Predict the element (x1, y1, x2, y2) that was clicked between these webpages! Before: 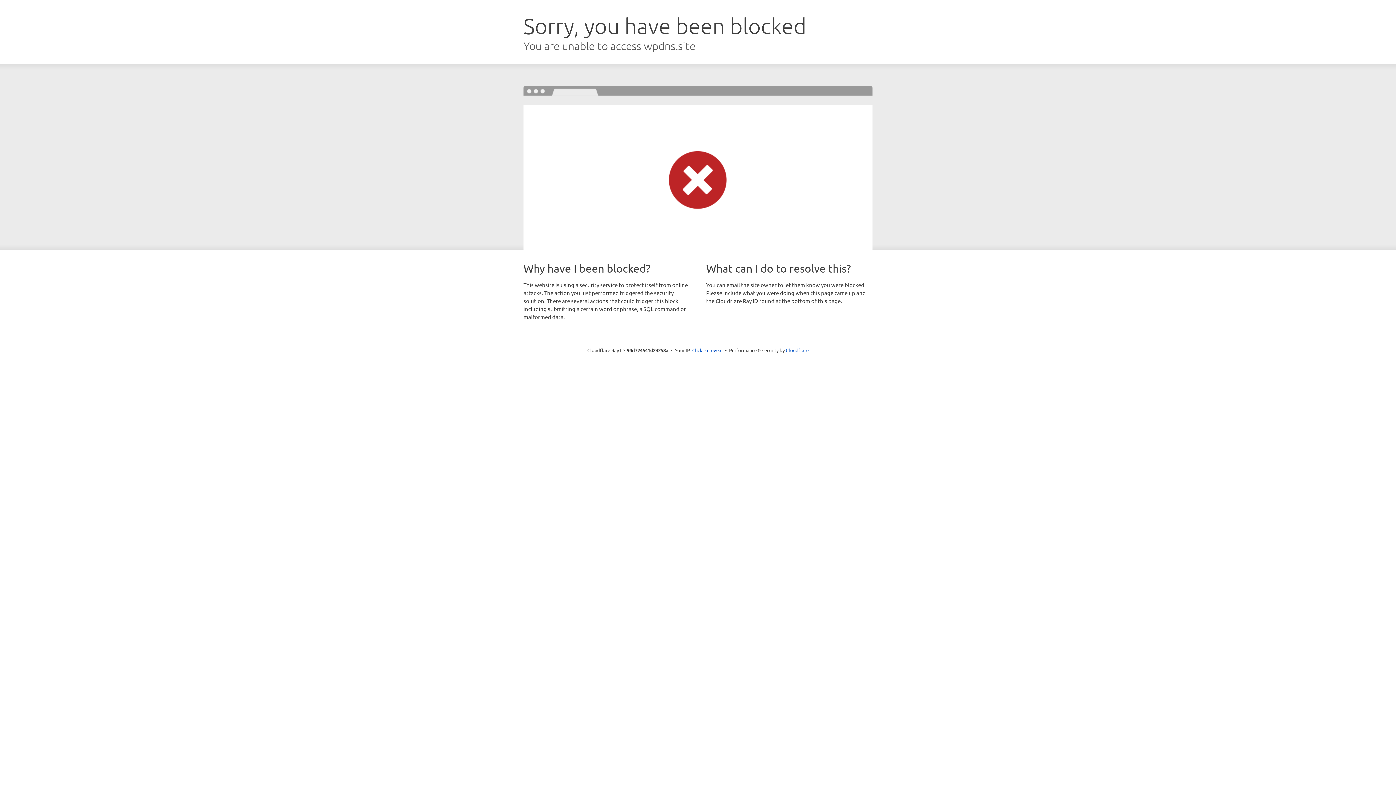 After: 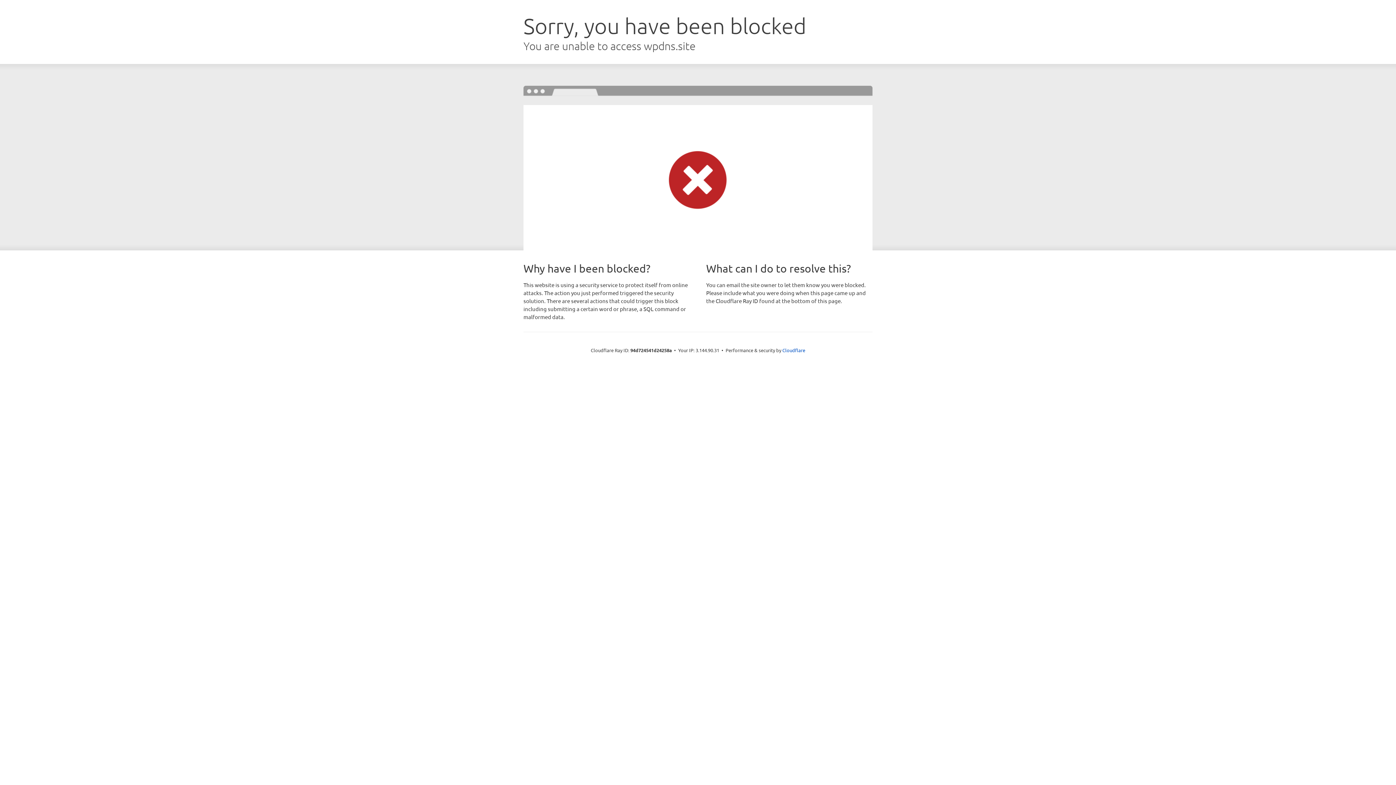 Action: label: Click to reveal bbox: (692, 346, 722, 353)